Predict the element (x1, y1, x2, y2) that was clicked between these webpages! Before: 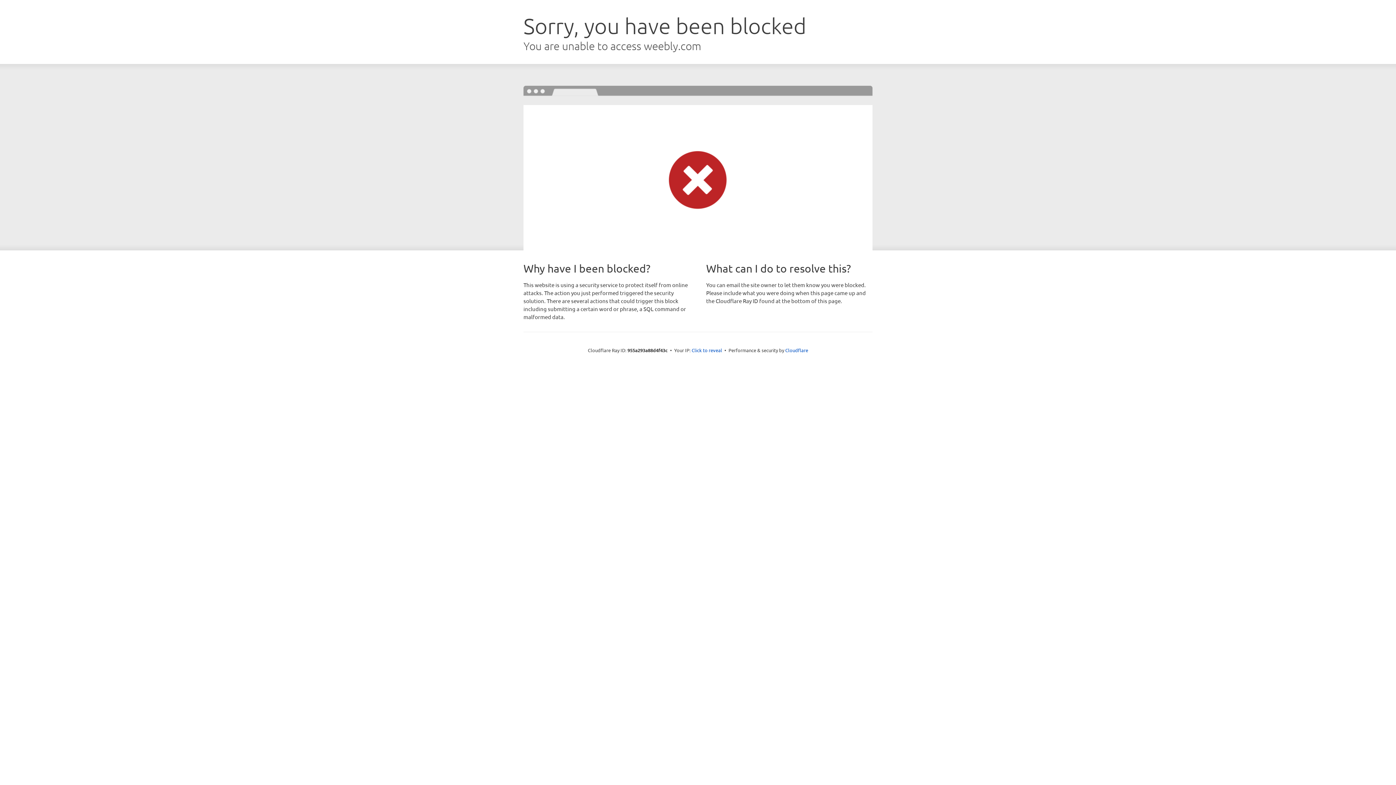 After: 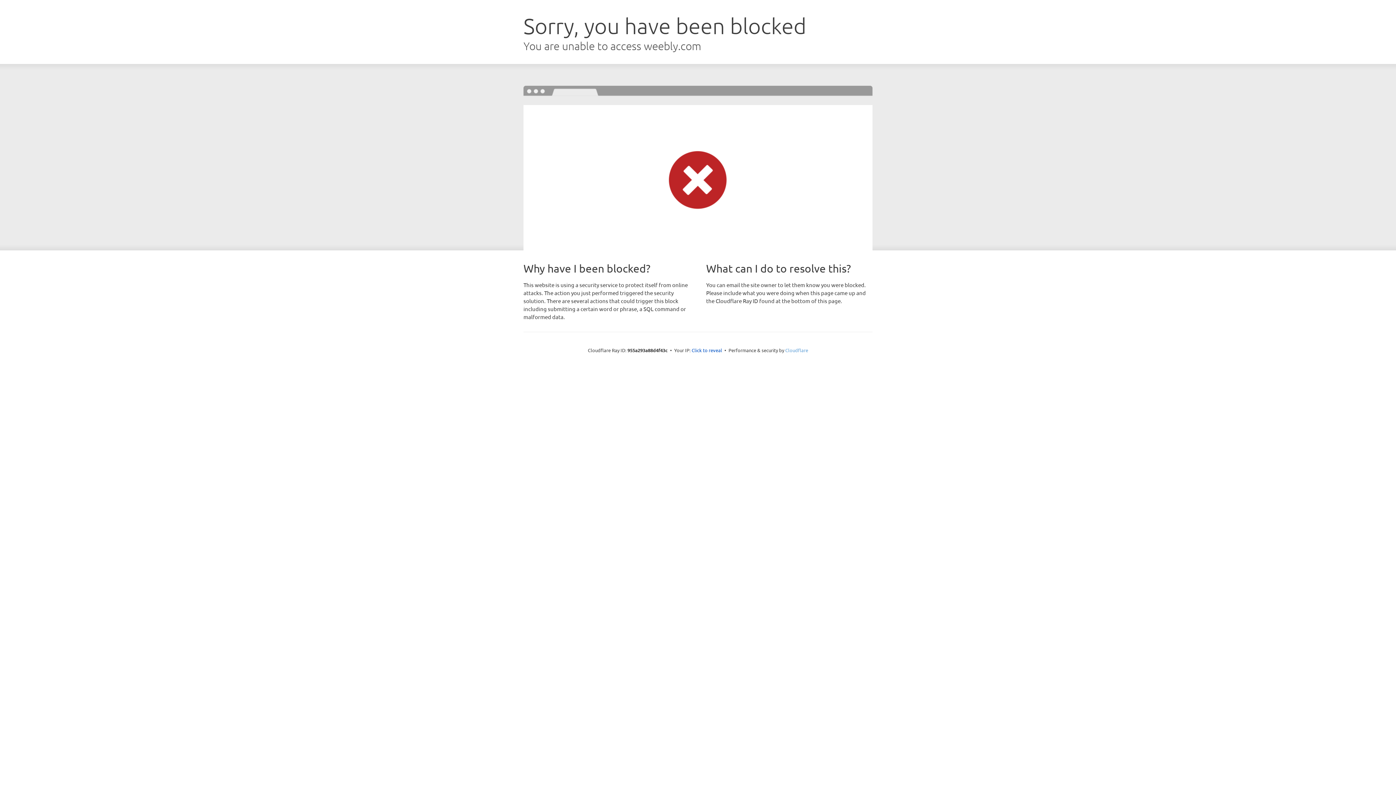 Action: bbox: (785, 347, 808, 353) label: Cloudflare